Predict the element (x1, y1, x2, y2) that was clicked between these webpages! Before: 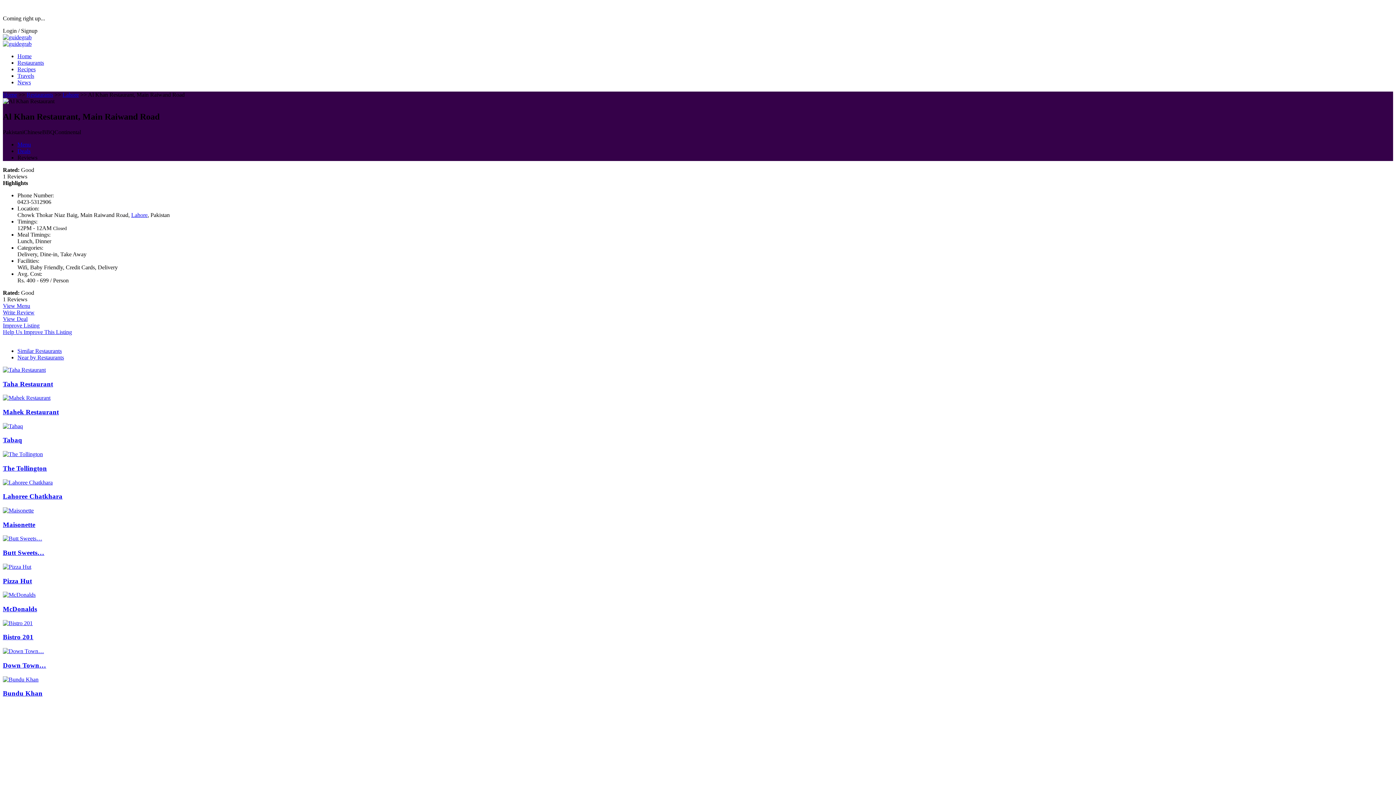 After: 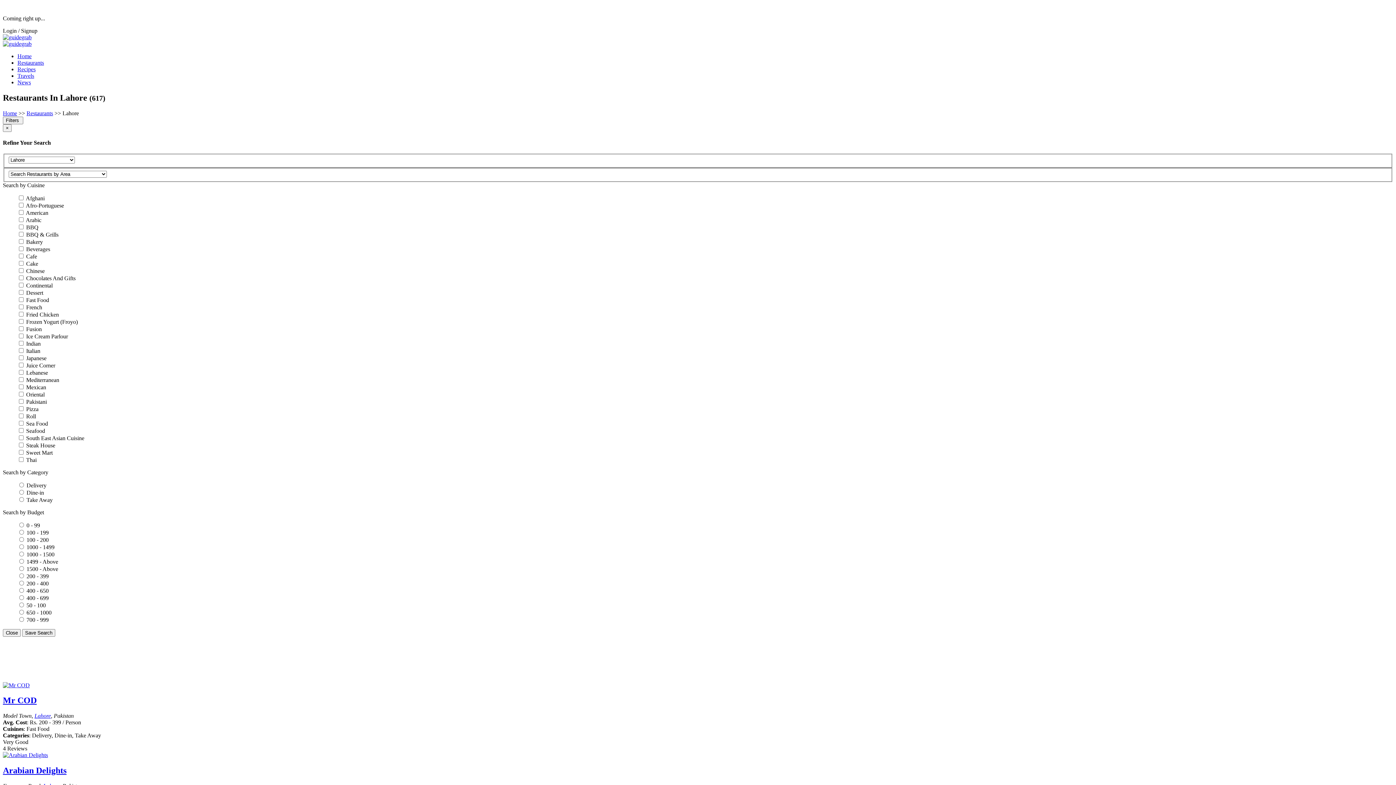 Action: bbox: (131, 211, 147, 218) label: Lahore